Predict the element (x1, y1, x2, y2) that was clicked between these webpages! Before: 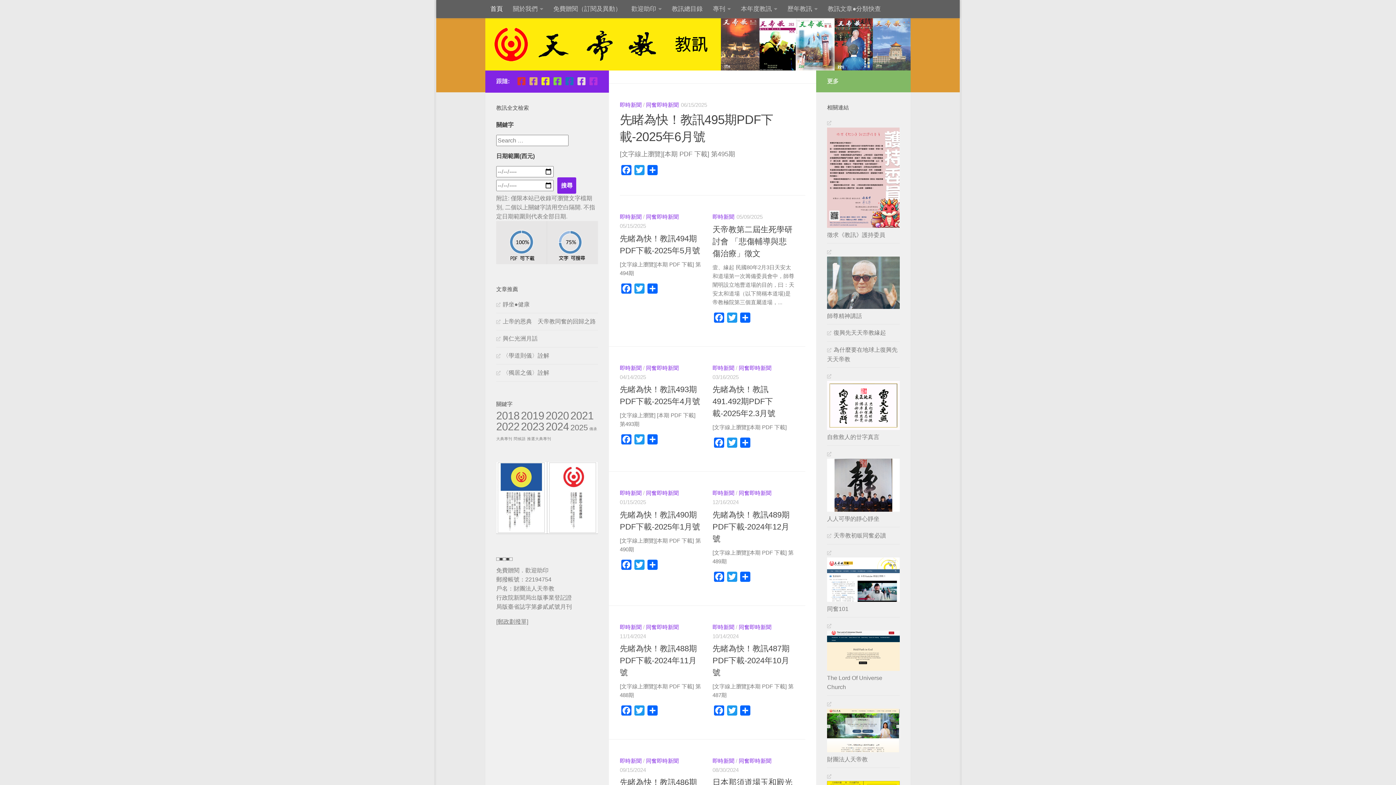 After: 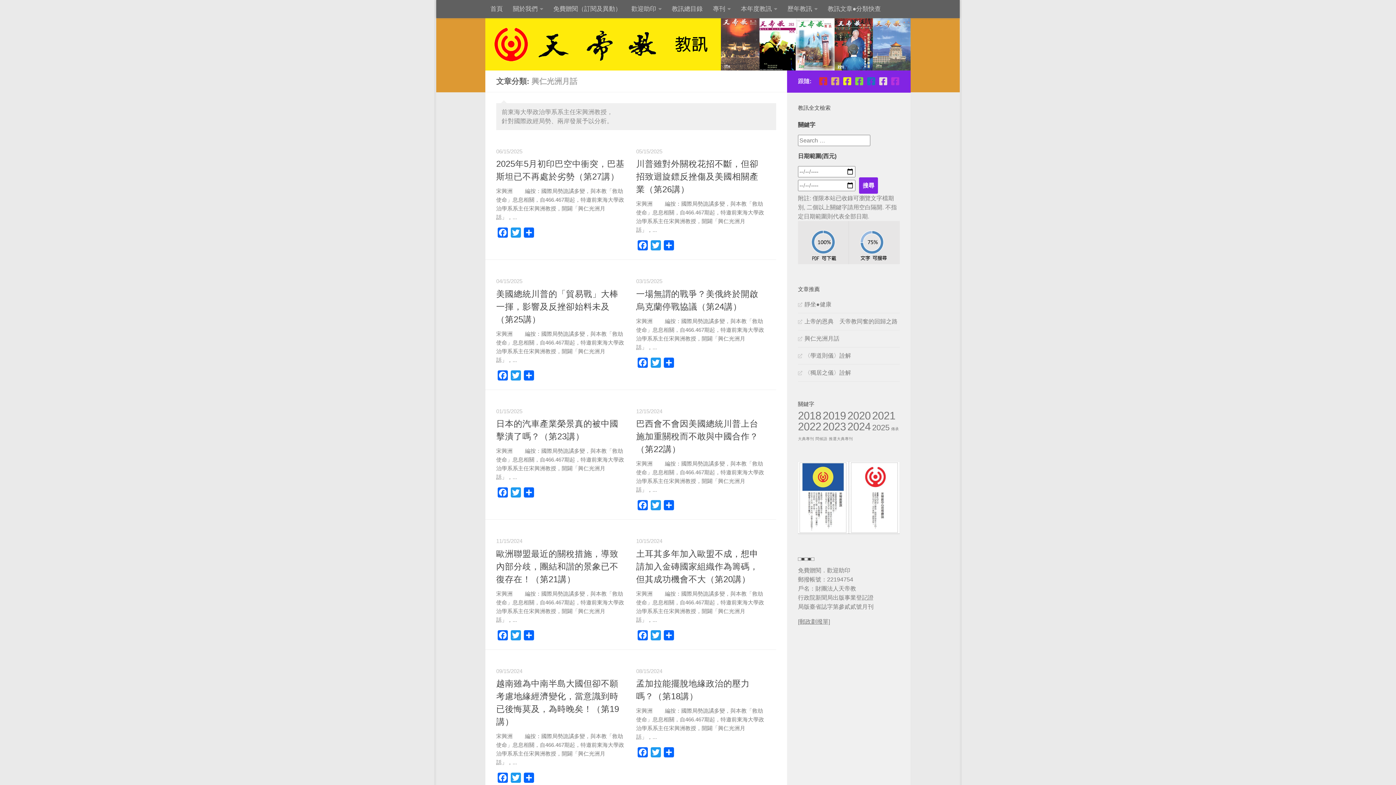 Action: bbox: (496, 335, 537, 341) label: 興仁光洲月話